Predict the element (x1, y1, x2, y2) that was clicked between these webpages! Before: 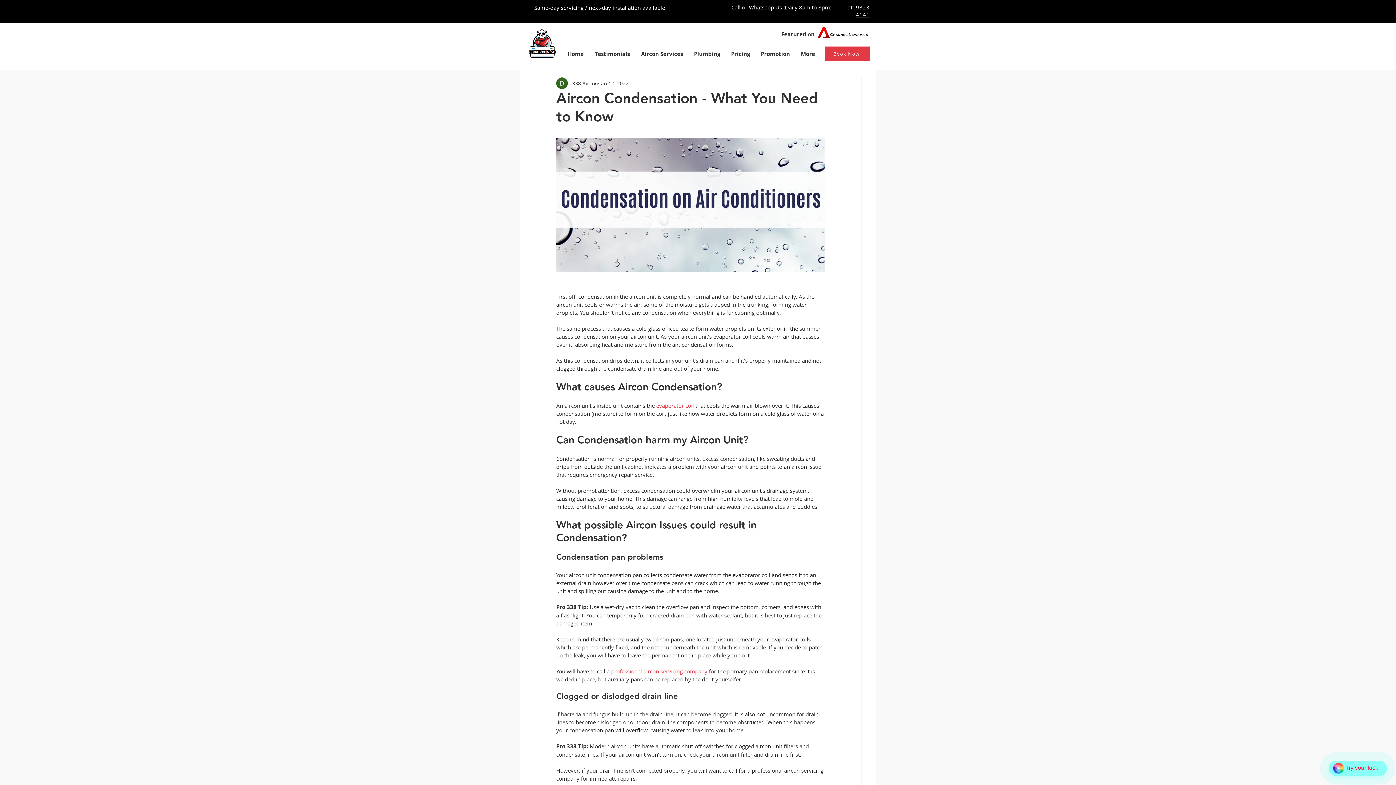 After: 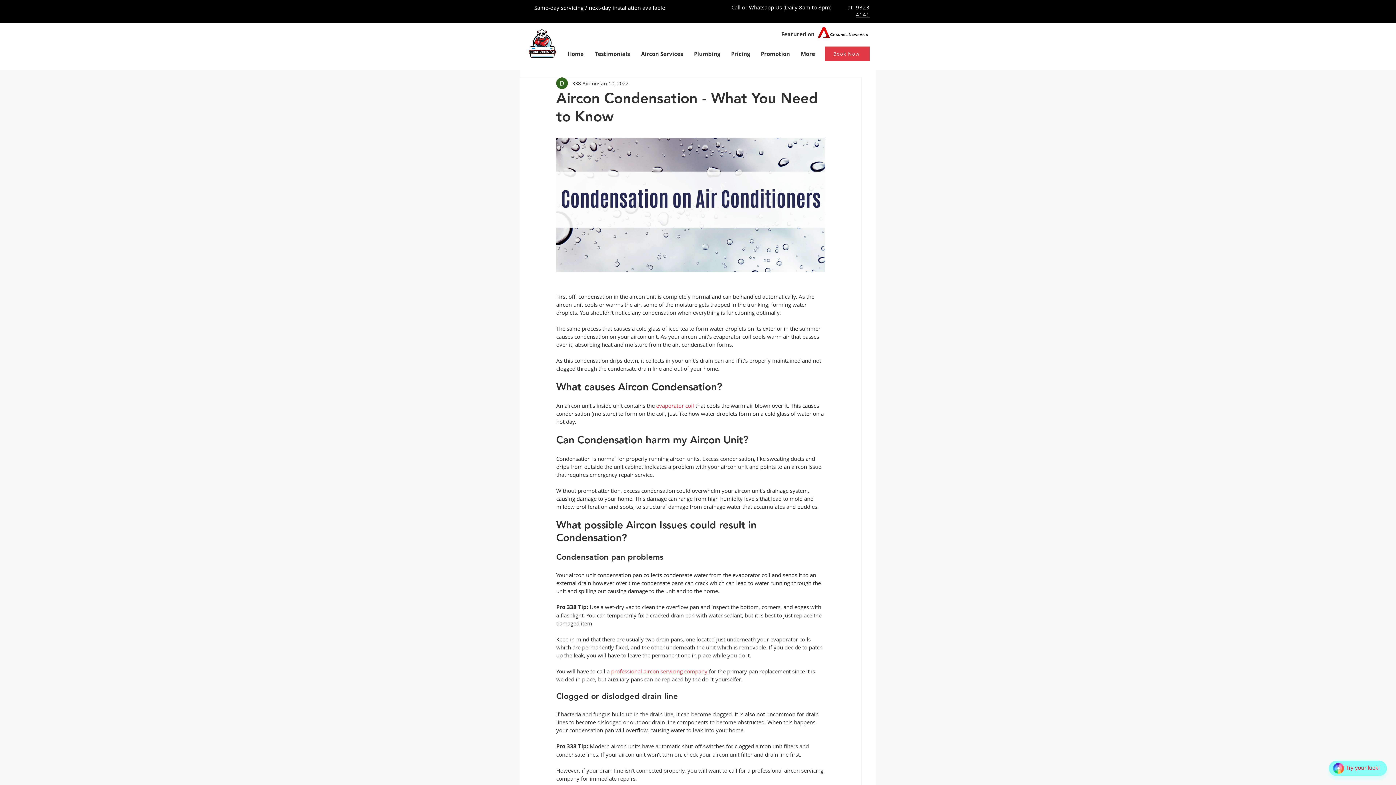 Action: bbox: (846, 3, 869, 18) label:  at  9323 4141